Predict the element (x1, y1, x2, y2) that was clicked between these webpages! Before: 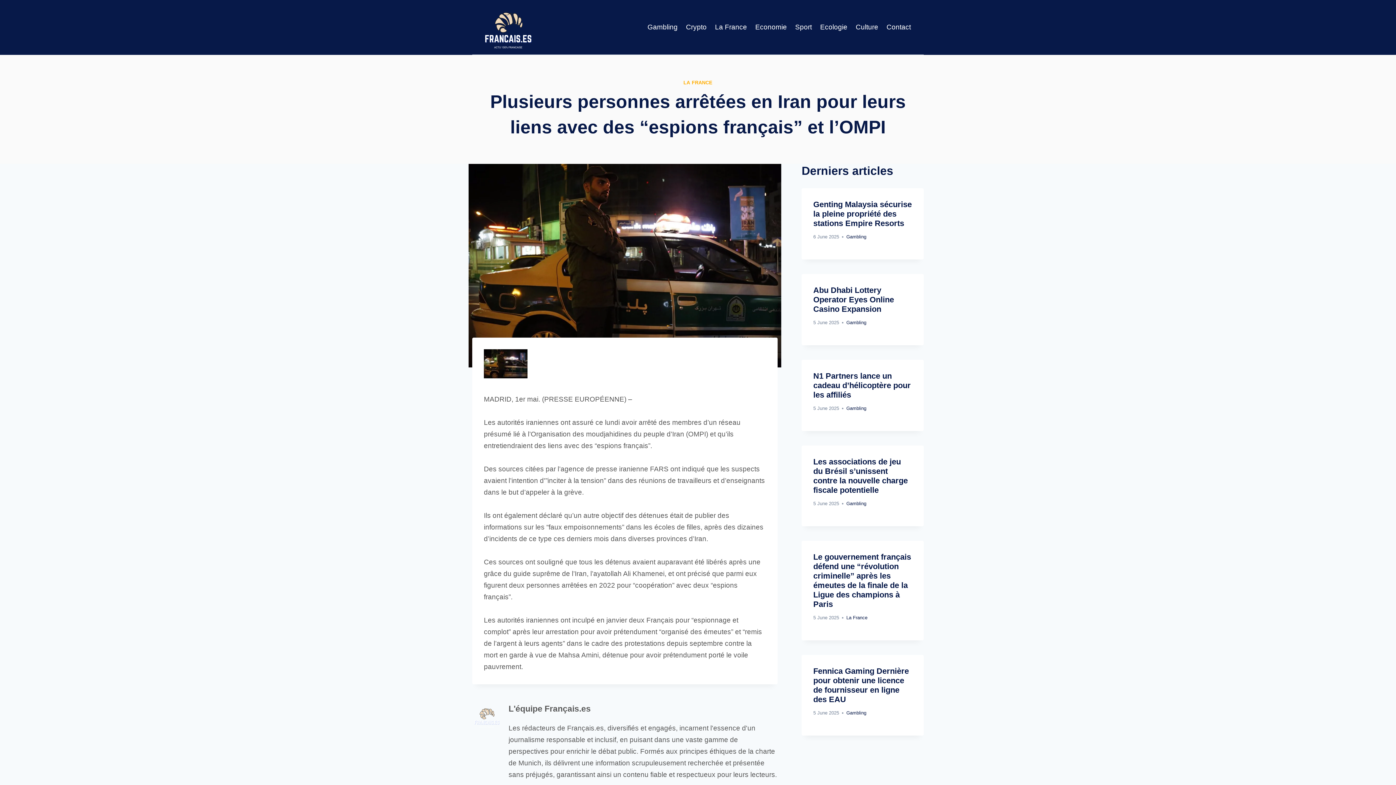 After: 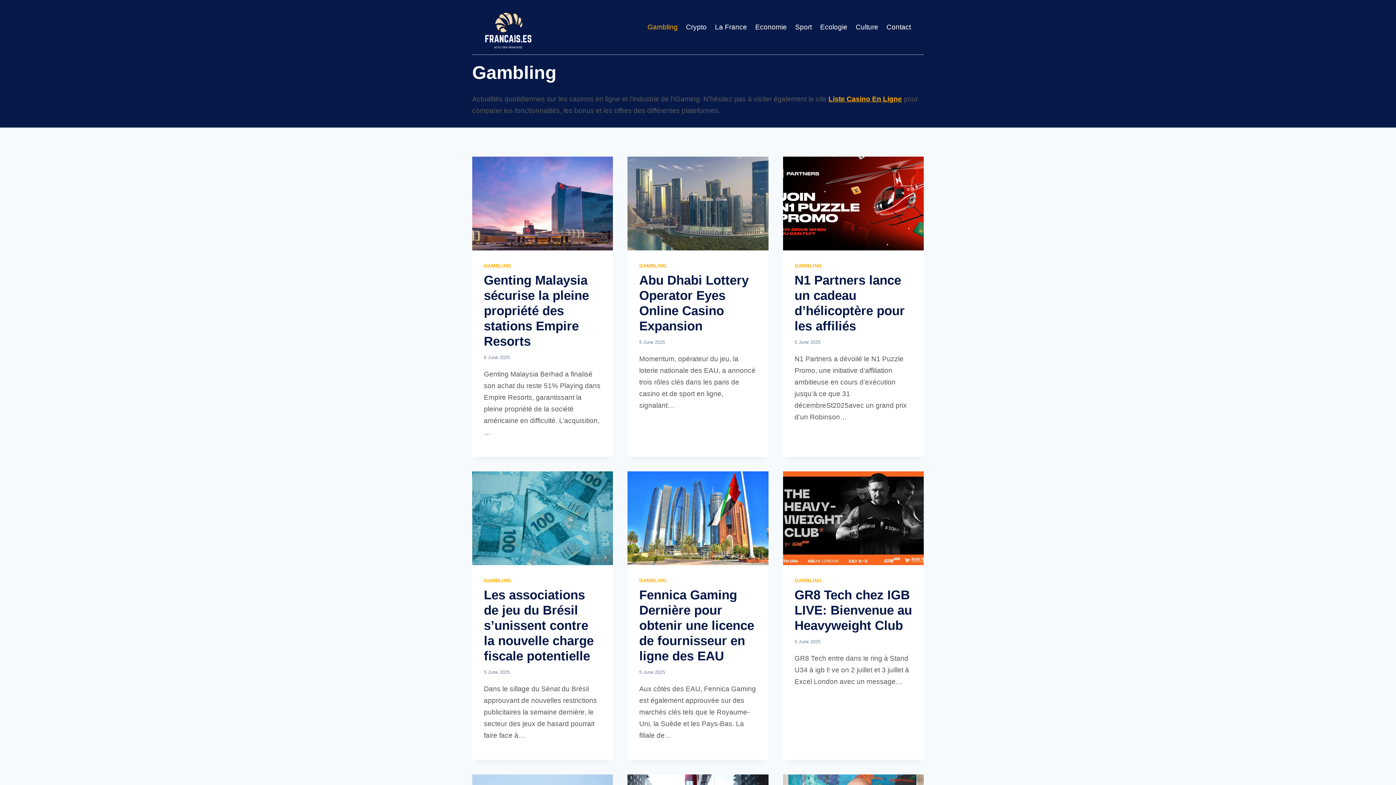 Action: bbox: (846, 710, 866, 715) label: Gambling